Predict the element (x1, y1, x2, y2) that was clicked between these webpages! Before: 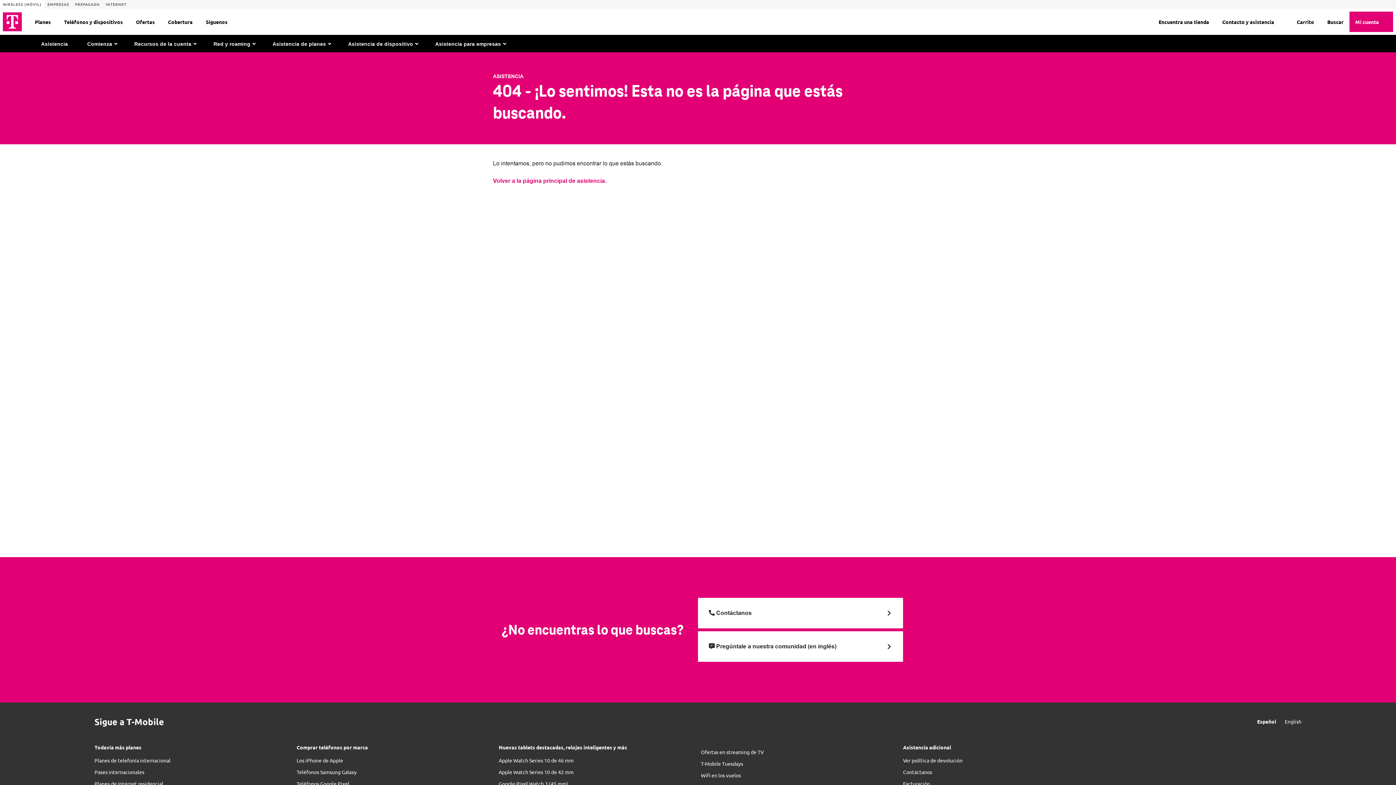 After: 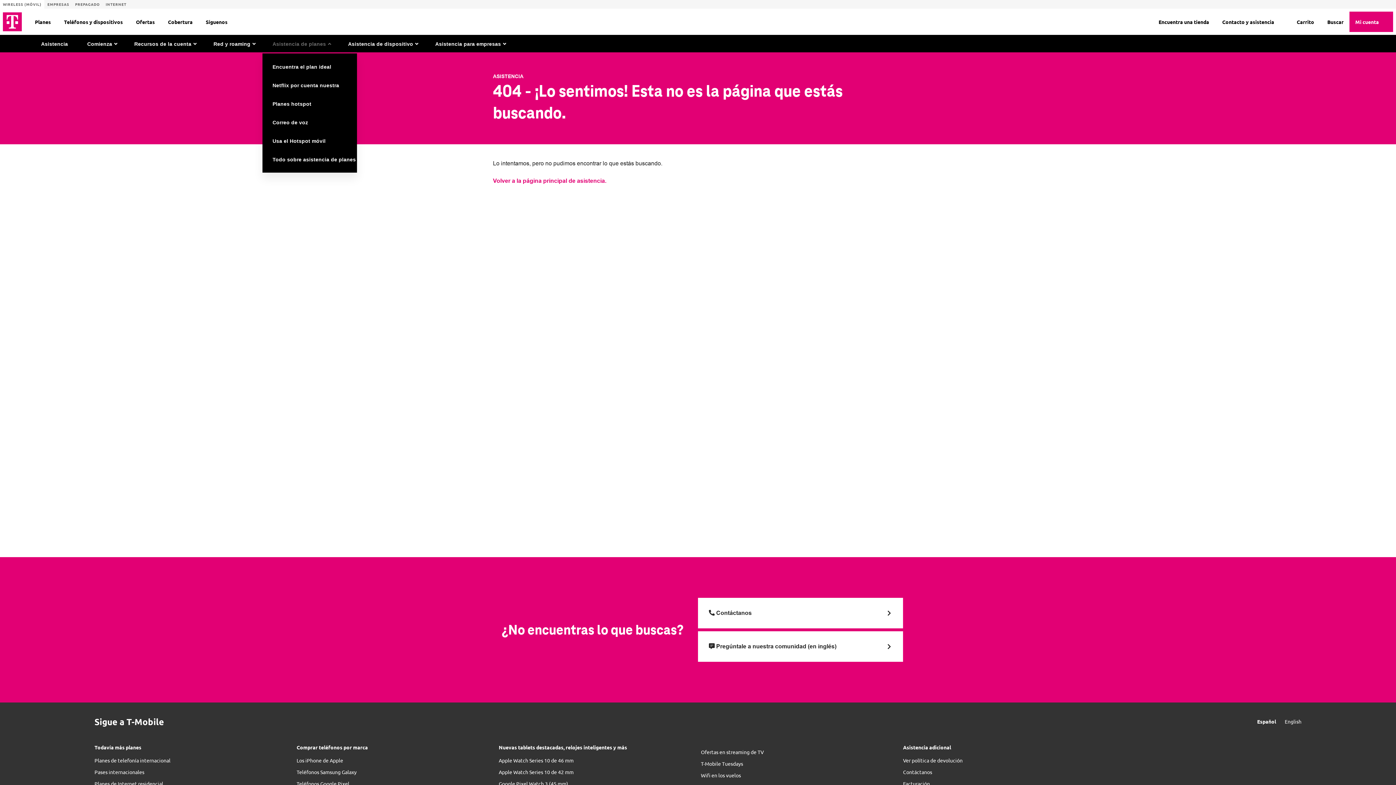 Action: bbox: (272, 36, 332, 51) label: Asistencia de planes